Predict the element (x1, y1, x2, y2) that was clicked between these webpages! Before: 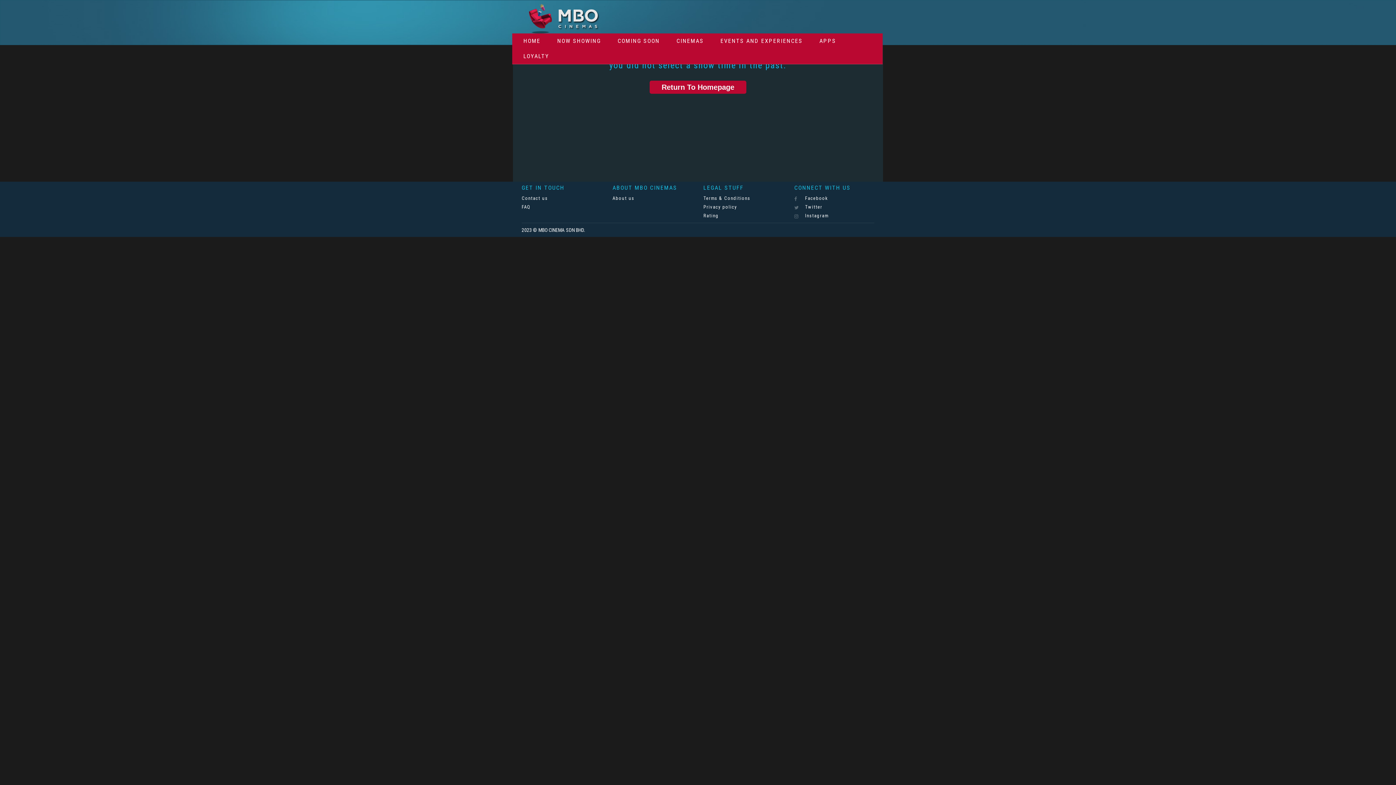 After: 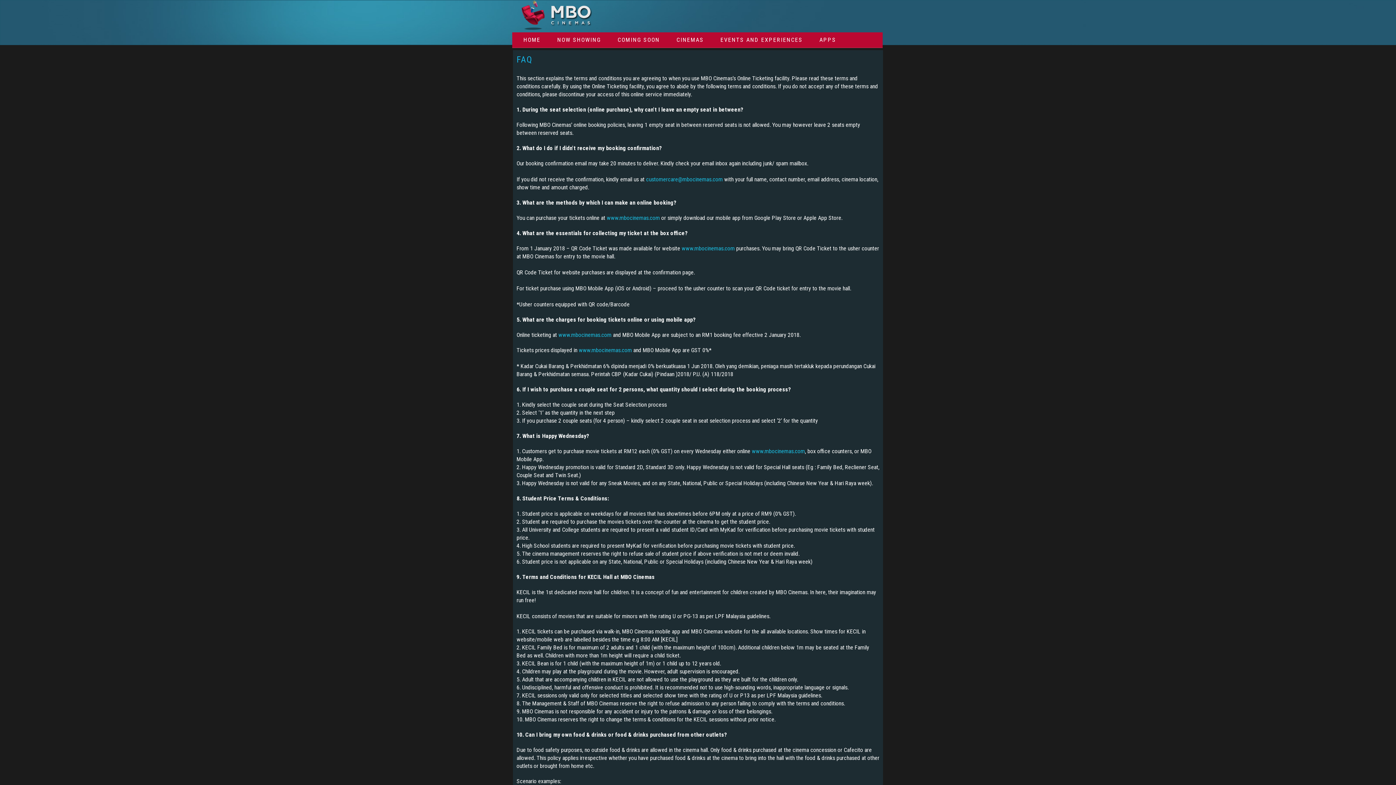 Action: bbox: (521, 202, 530, 211) label: FAQ